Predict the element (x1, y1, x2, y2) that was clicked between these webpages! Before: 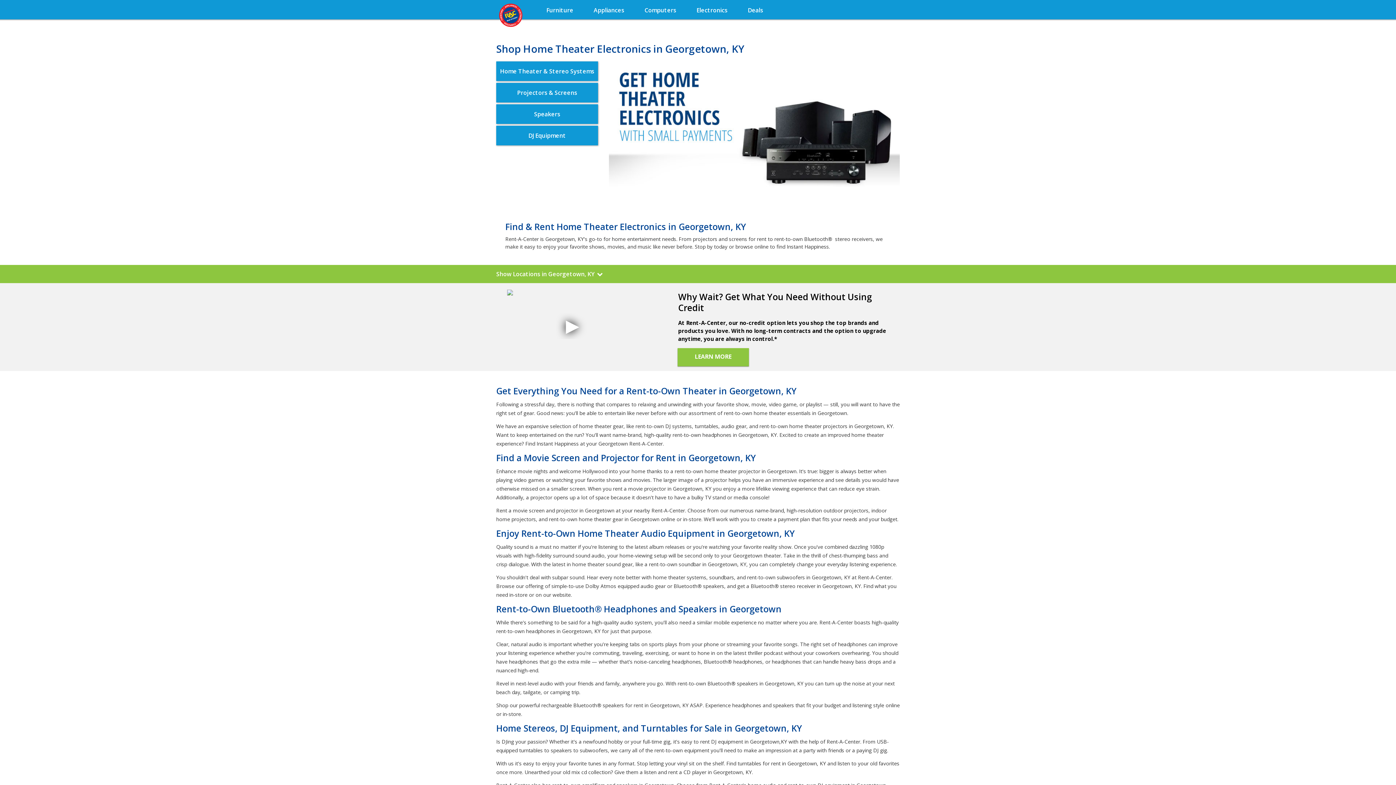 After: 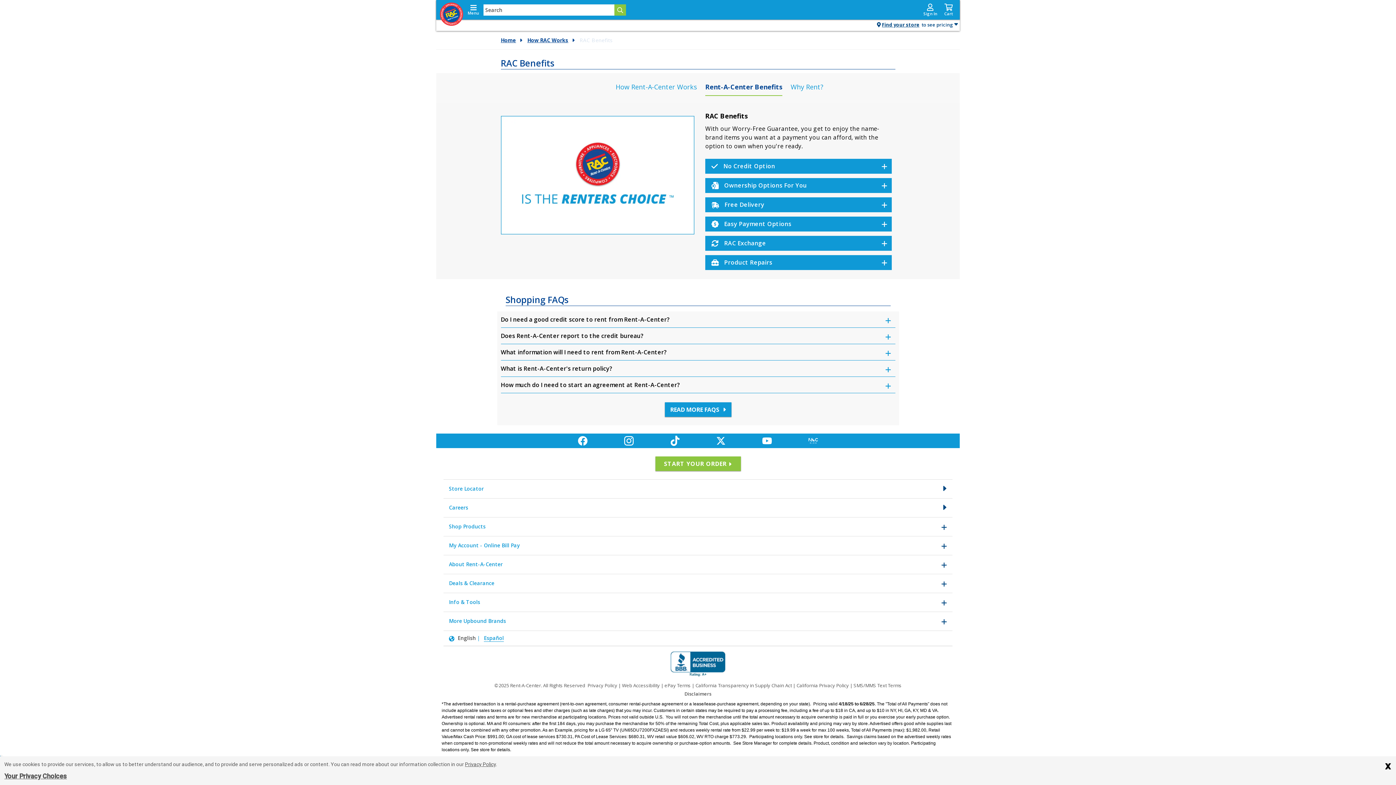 Action: label: LEARN MORE bbox: (677, 348, 748, 366)